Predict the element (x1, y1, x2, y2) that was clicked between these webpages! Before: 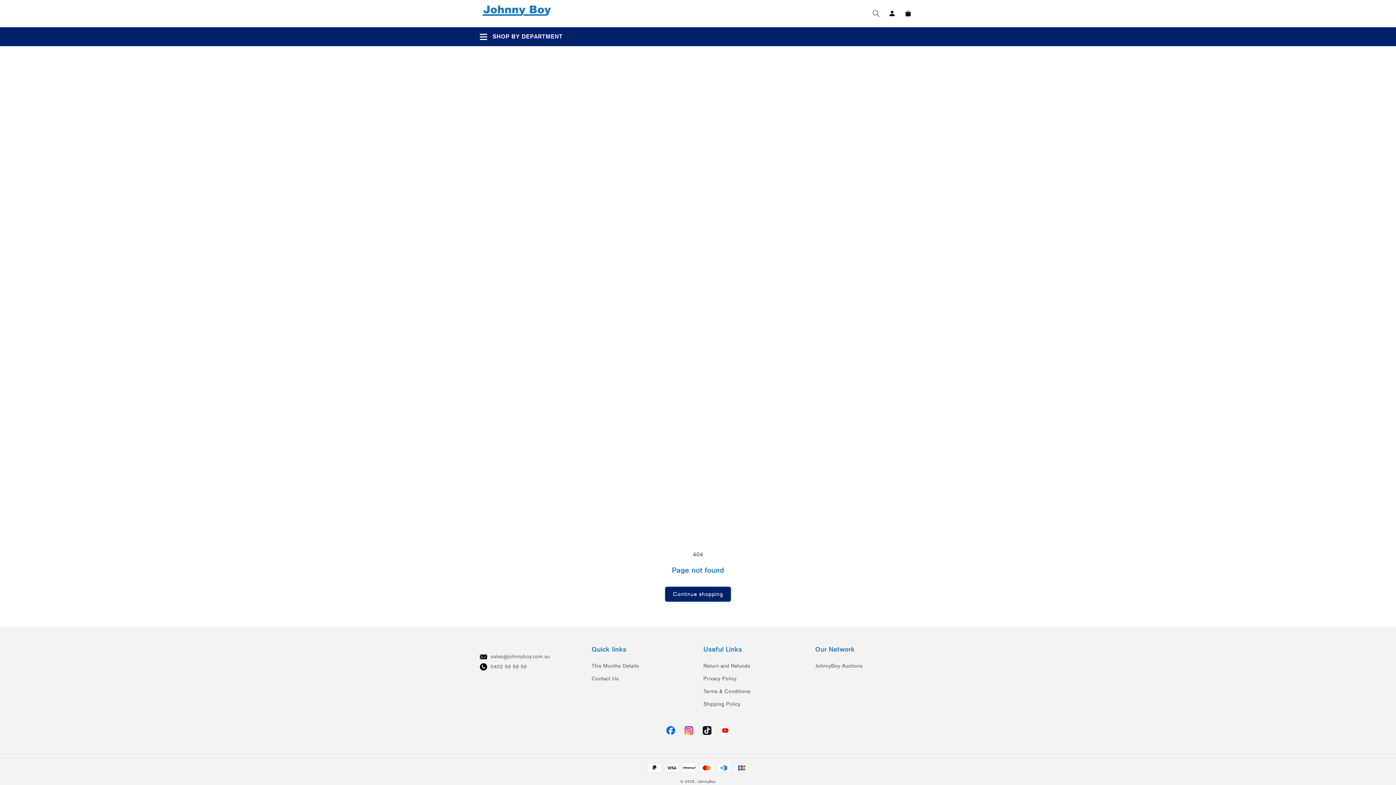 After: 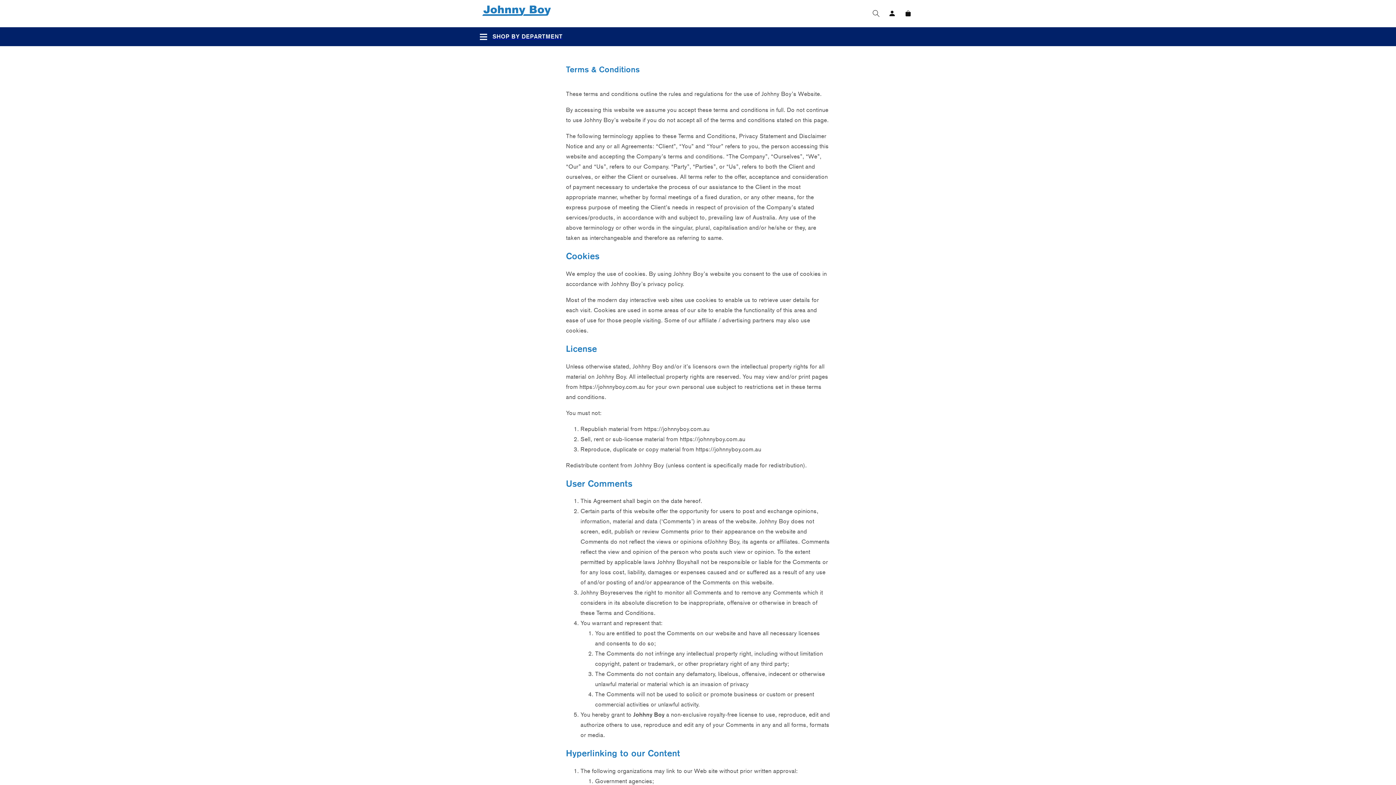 Action: label: Terms & Conditions bbox: (703, 685, 750, 698)